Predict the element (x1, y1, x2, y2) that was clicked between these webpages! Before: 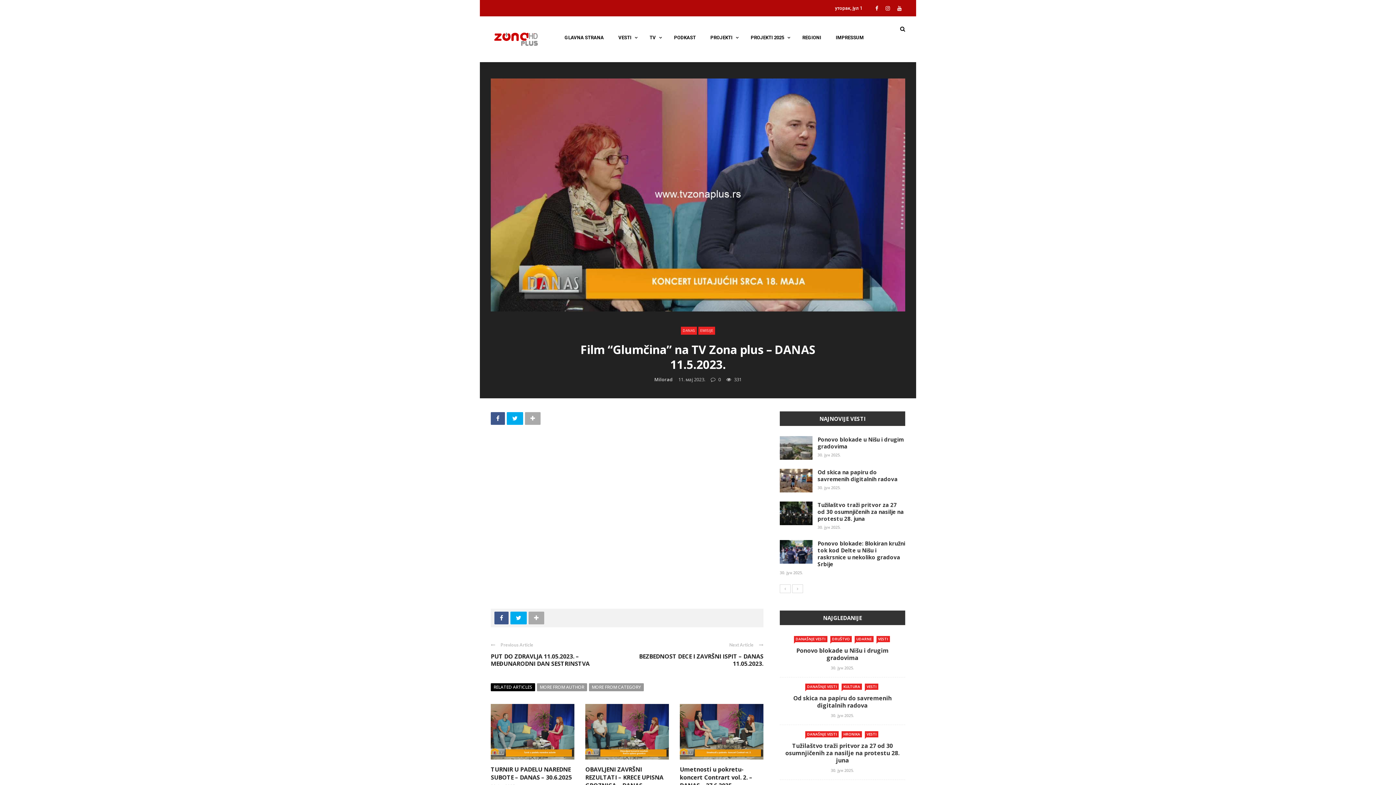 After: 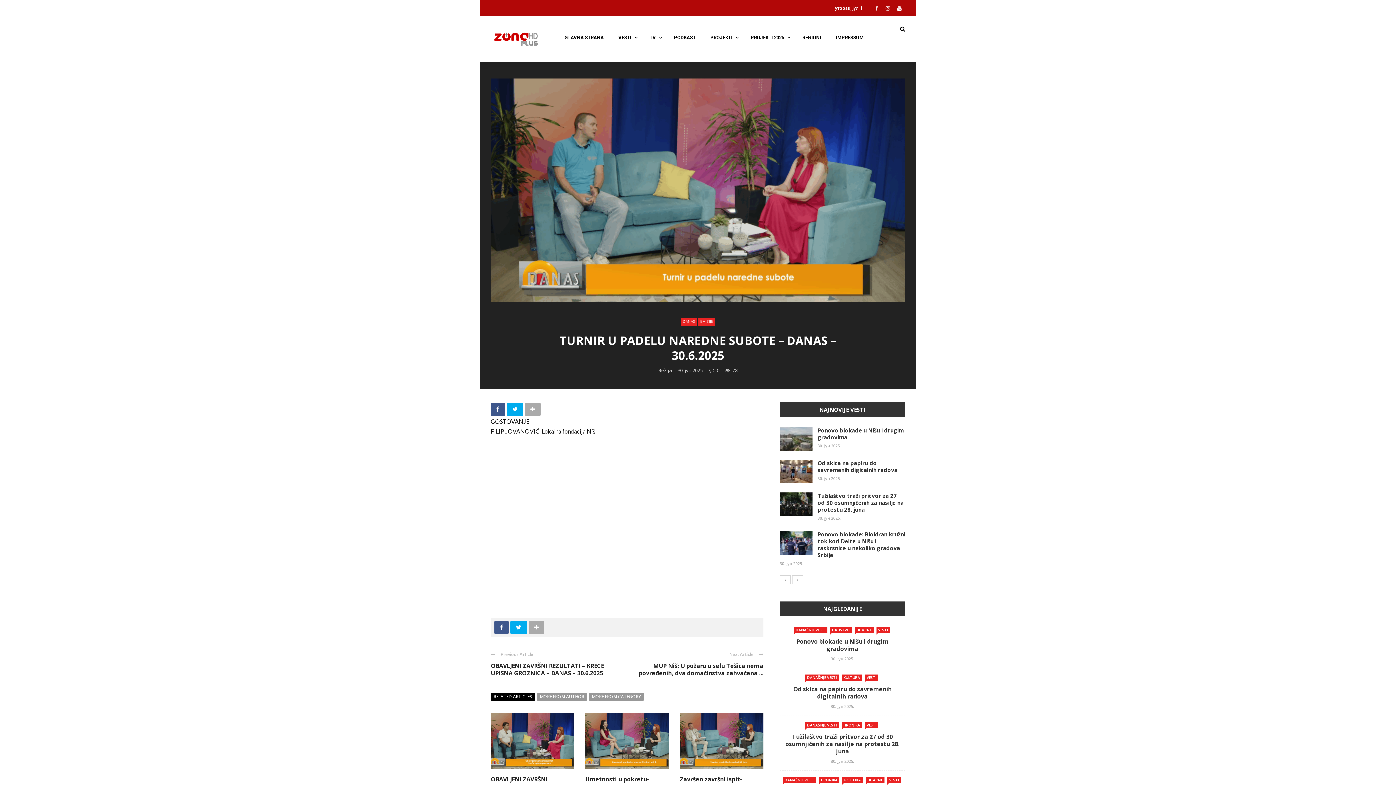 Action: bbox: (490, 765, 572, 781) label: TURNIR U PADELU NAREDNE SUBOTE – DANAS – 30.6.2025